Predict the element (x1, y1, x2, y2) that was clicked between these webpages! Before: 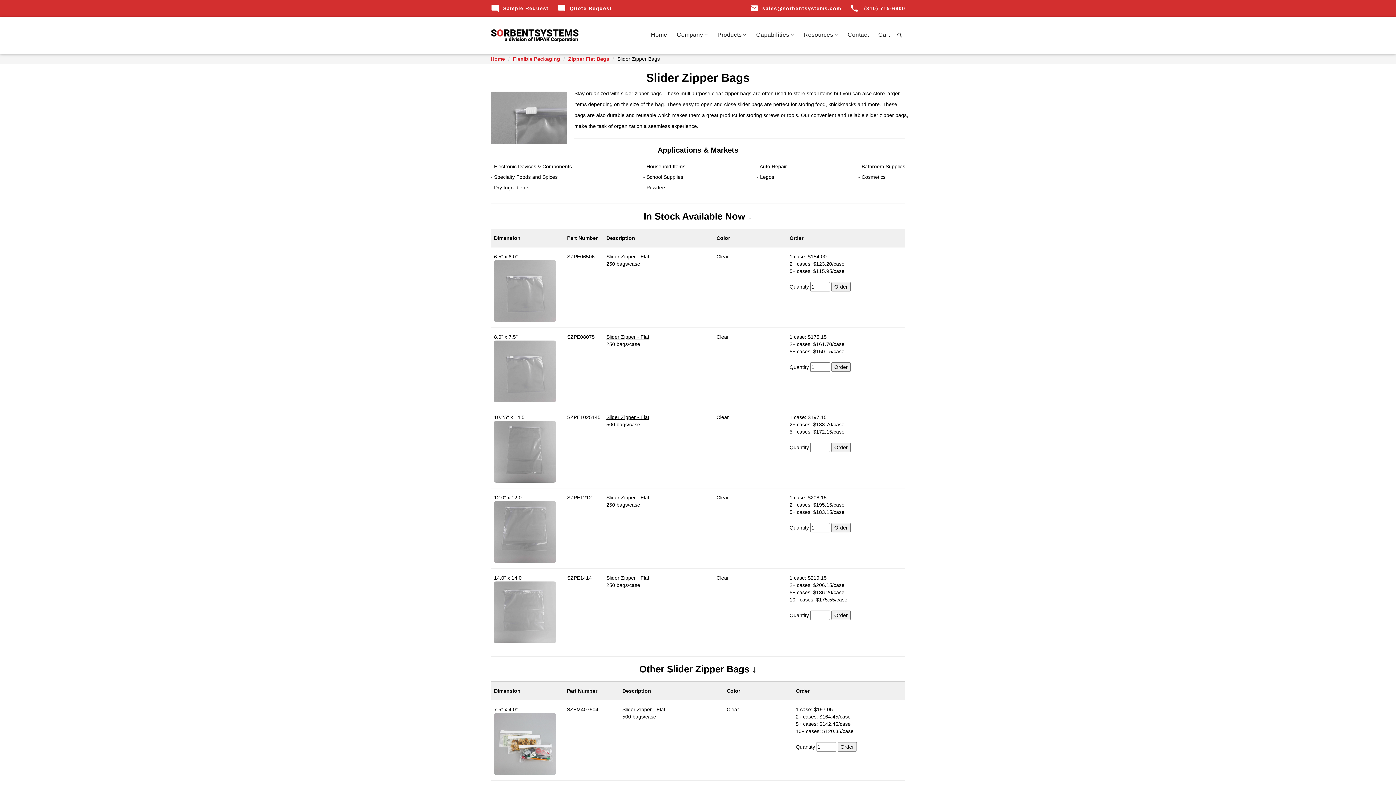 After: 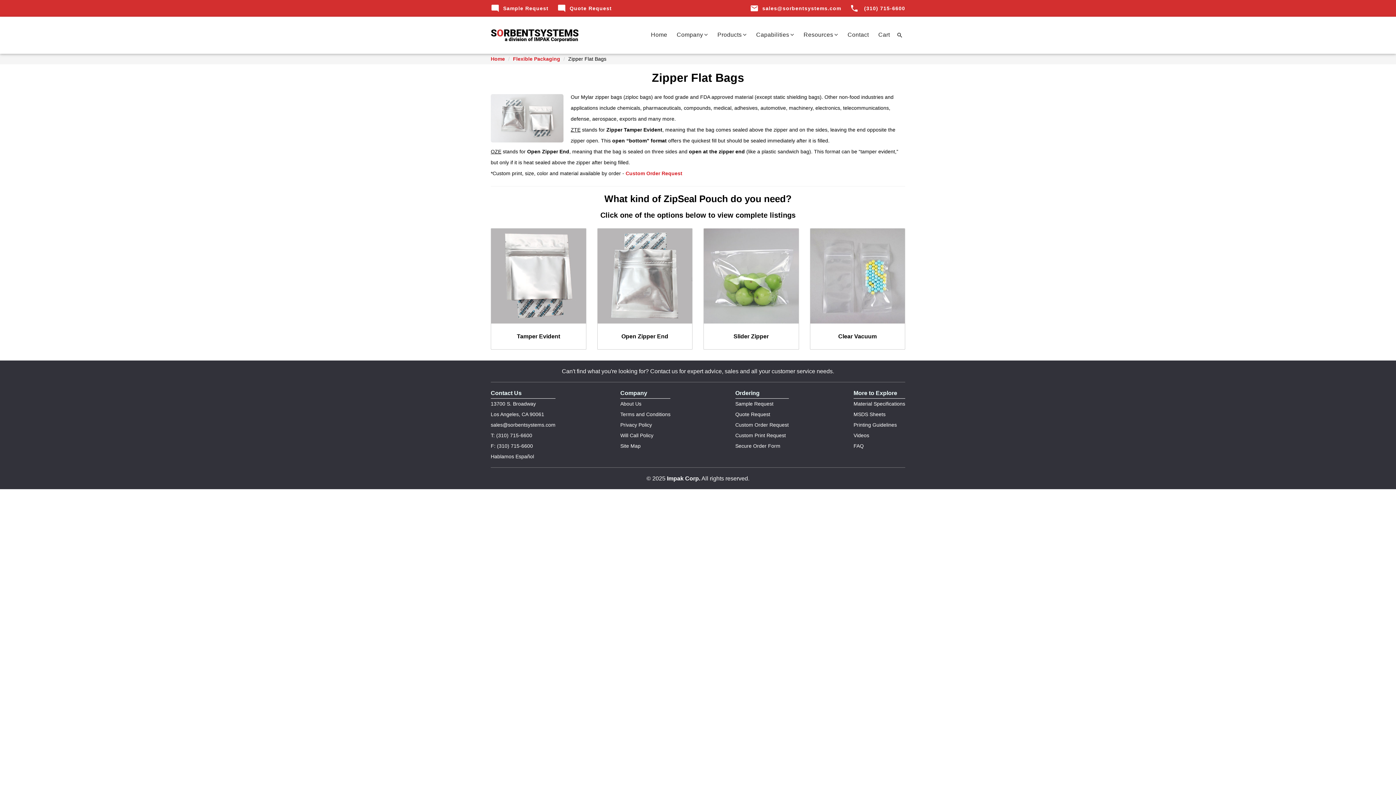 Action: label: Zipper Flat Bags bbox: (568, 56, 609, 61)